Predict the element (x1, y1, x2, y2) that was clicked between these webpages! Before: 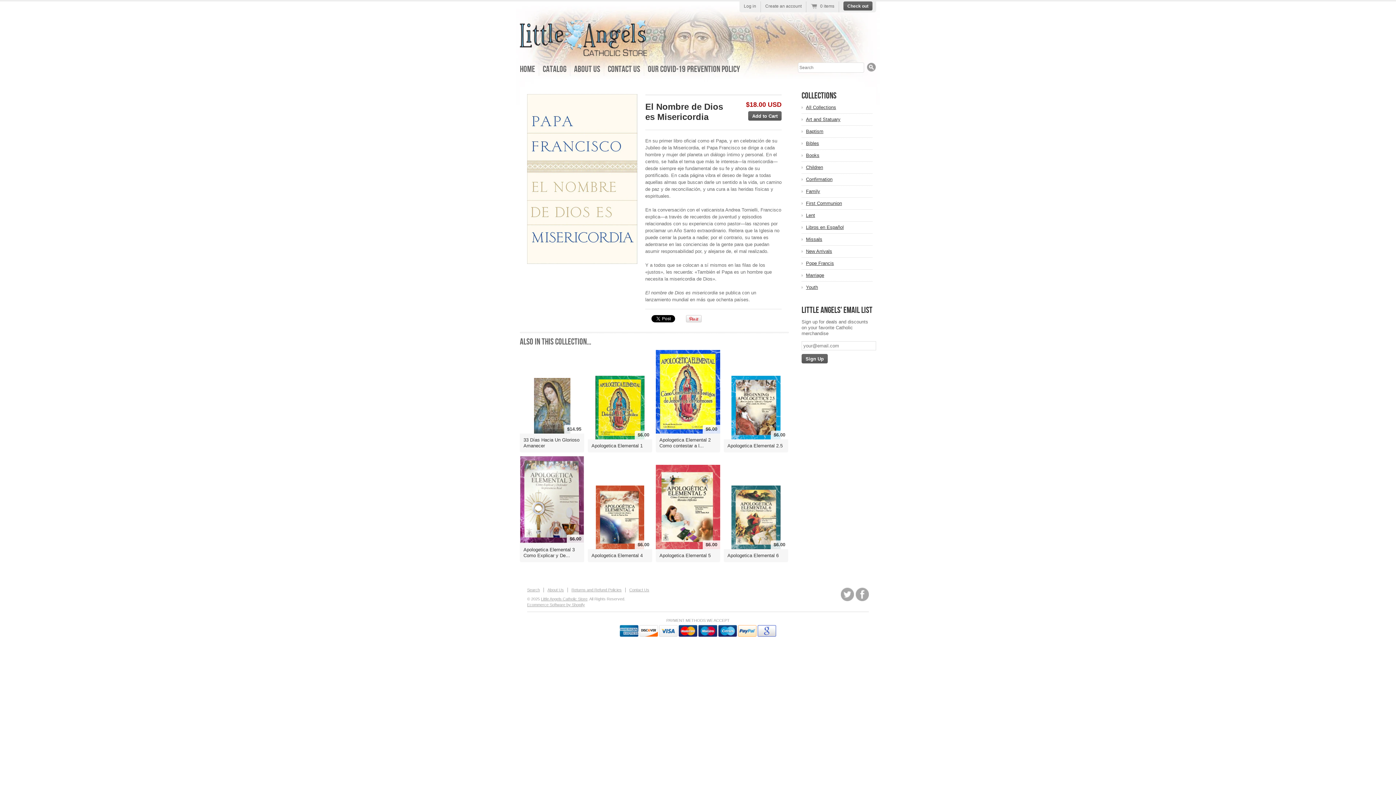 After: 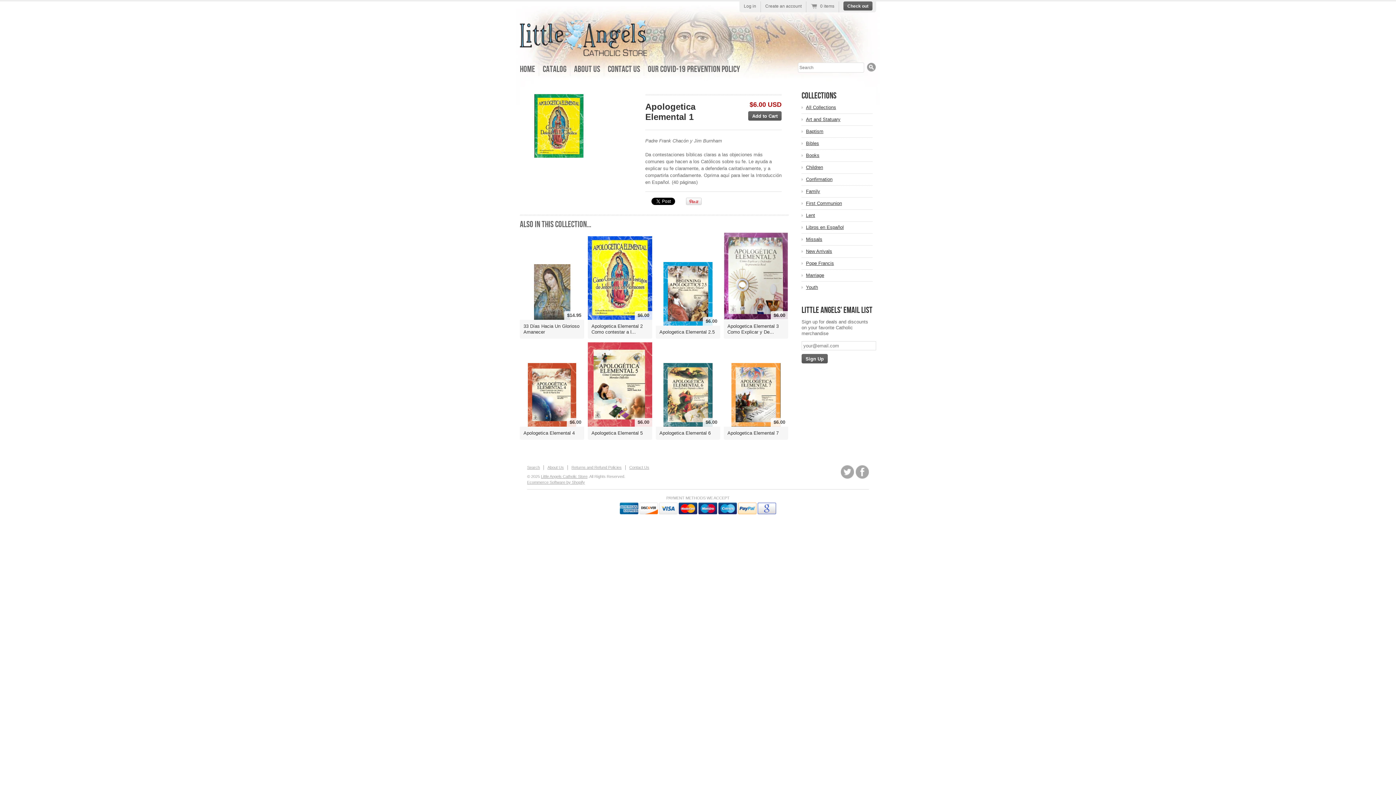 Action: bbox: (588, 376, 652, 439) label: $6.00